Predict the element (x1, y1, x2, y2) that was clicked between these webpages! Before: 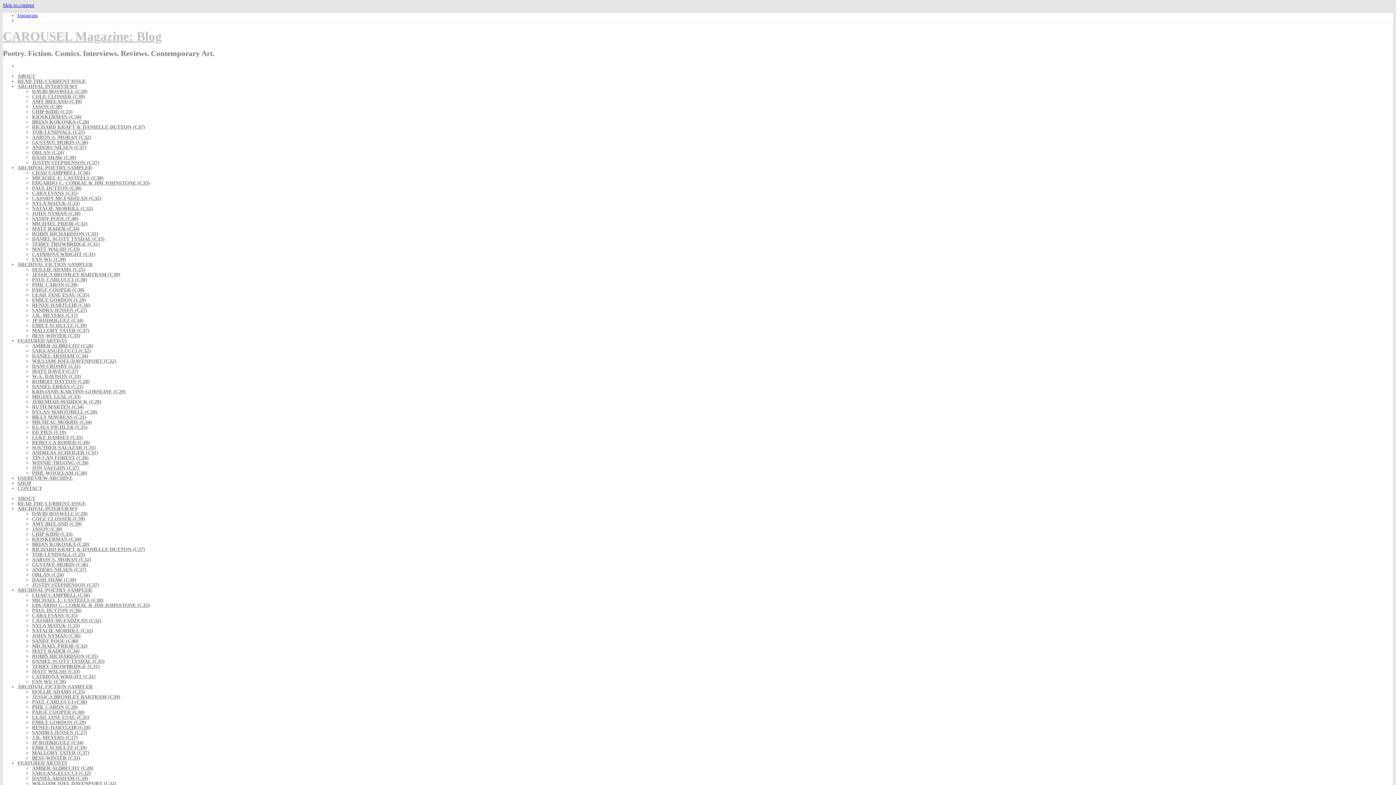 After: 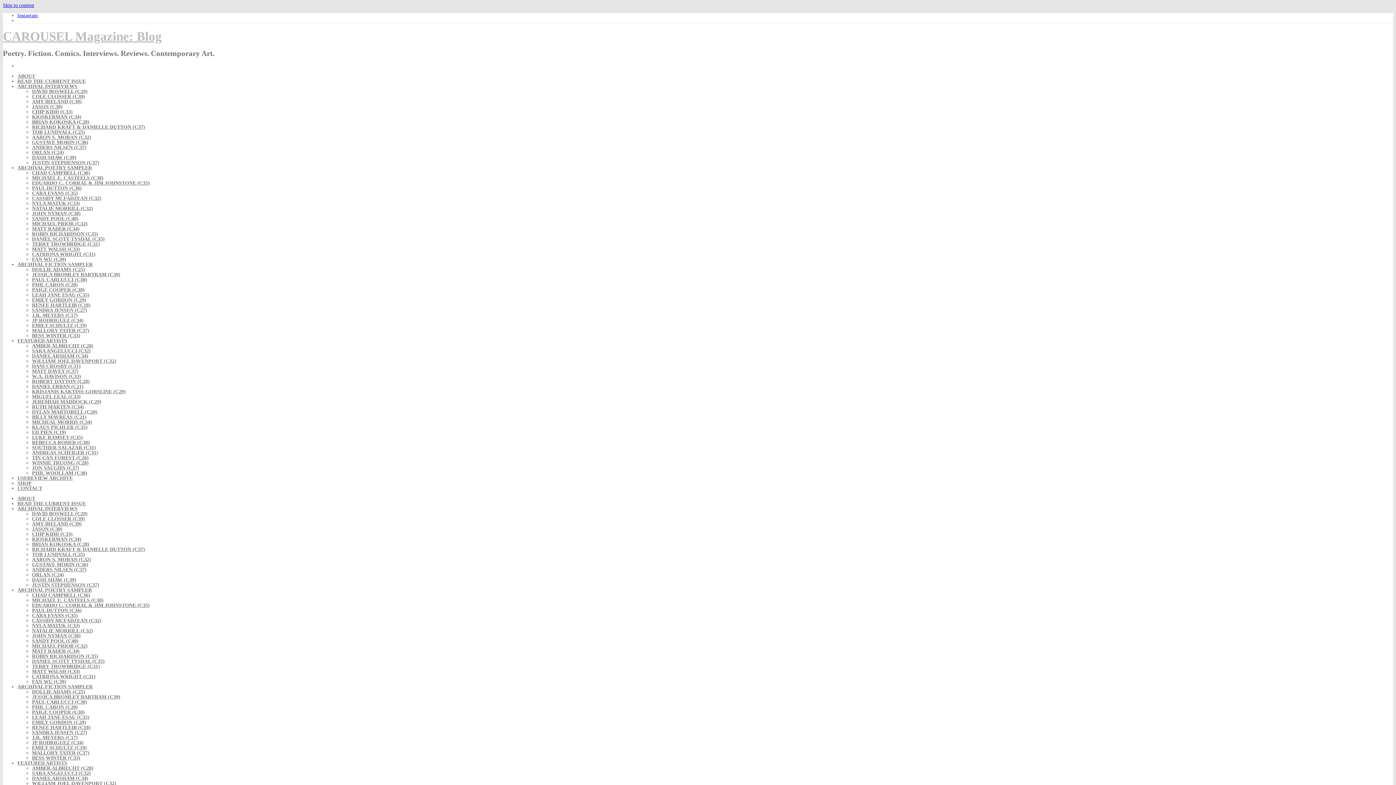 Action: label: LEAH JANE ESAU (C35) bbox: (32, 292, 89, 297)